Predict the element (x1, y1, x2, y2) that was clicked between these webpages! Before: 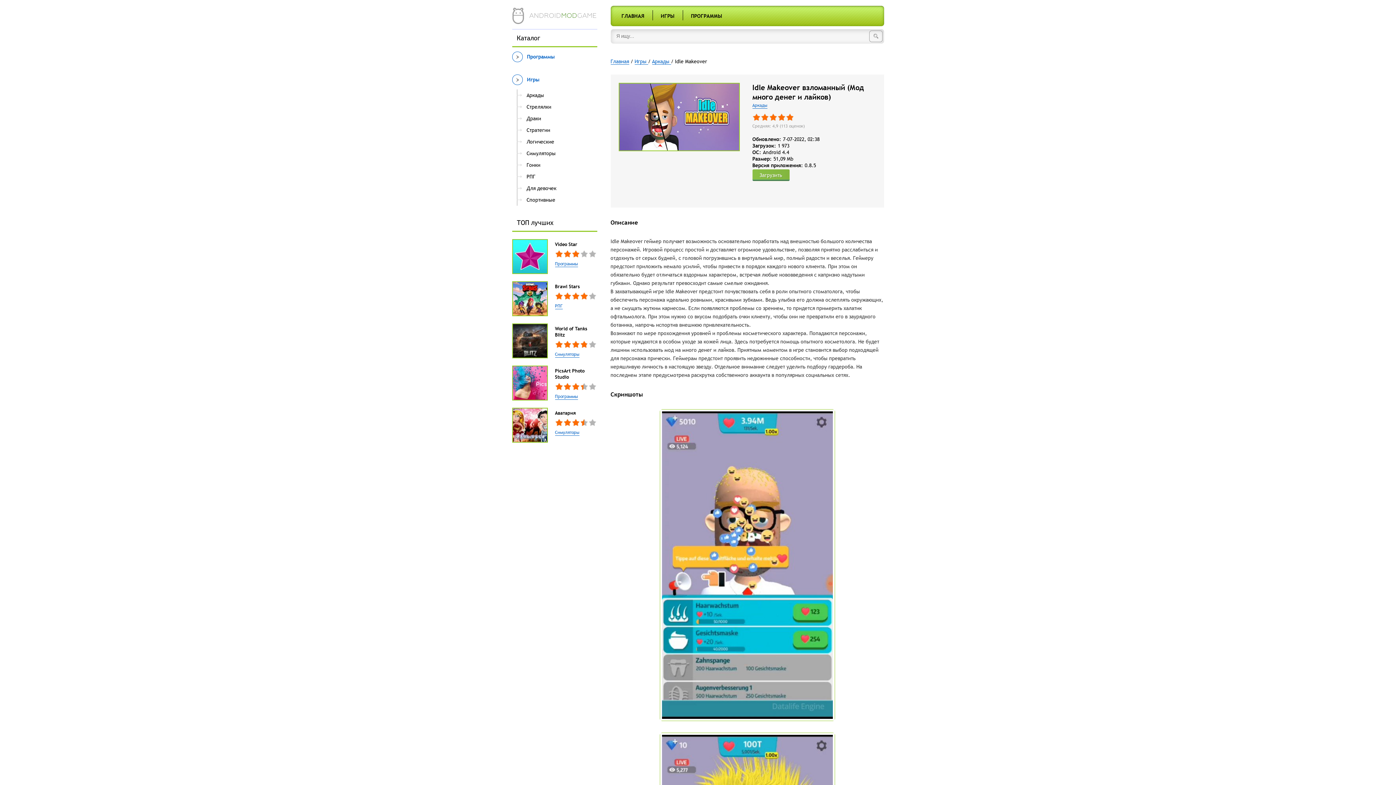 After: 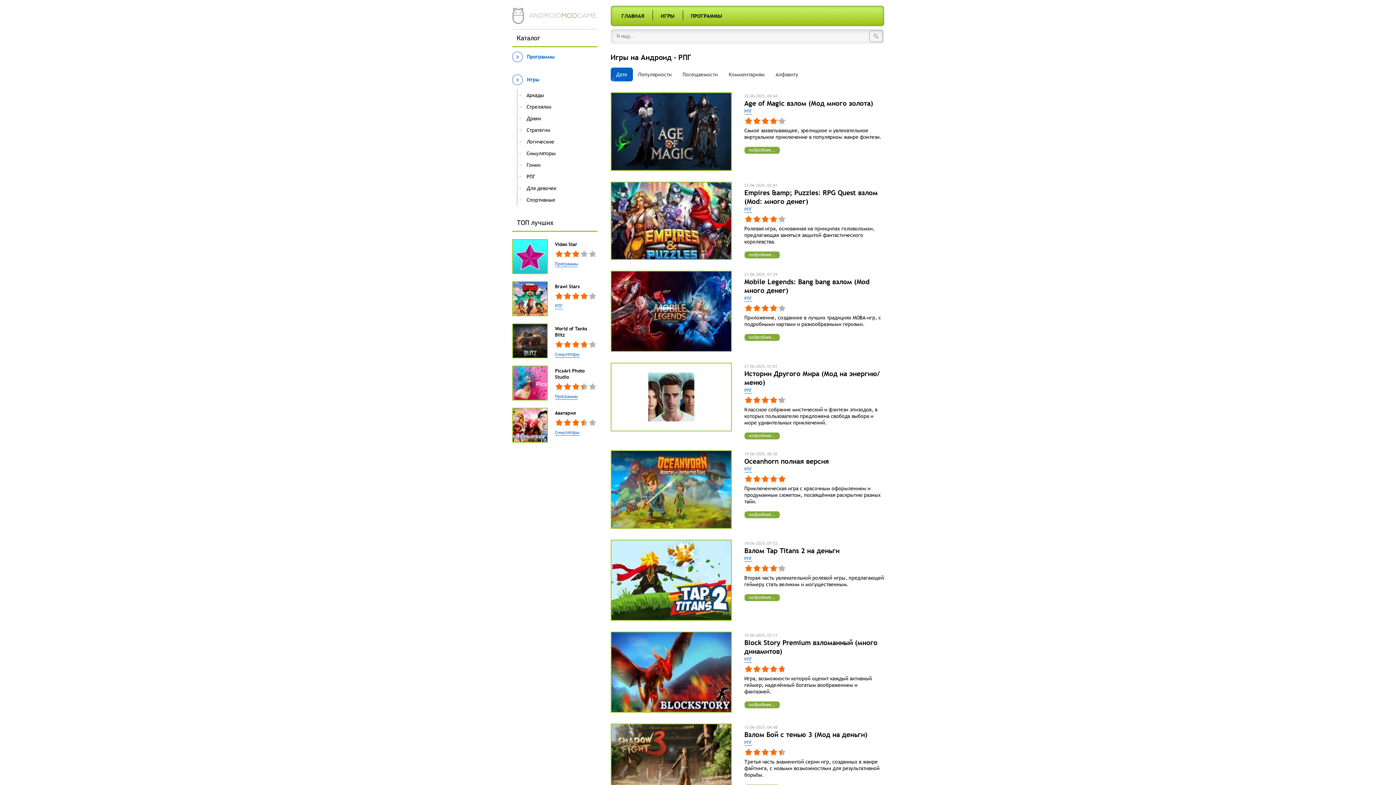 Action: bbox: (555, 302, 562, 309) label: РПГ